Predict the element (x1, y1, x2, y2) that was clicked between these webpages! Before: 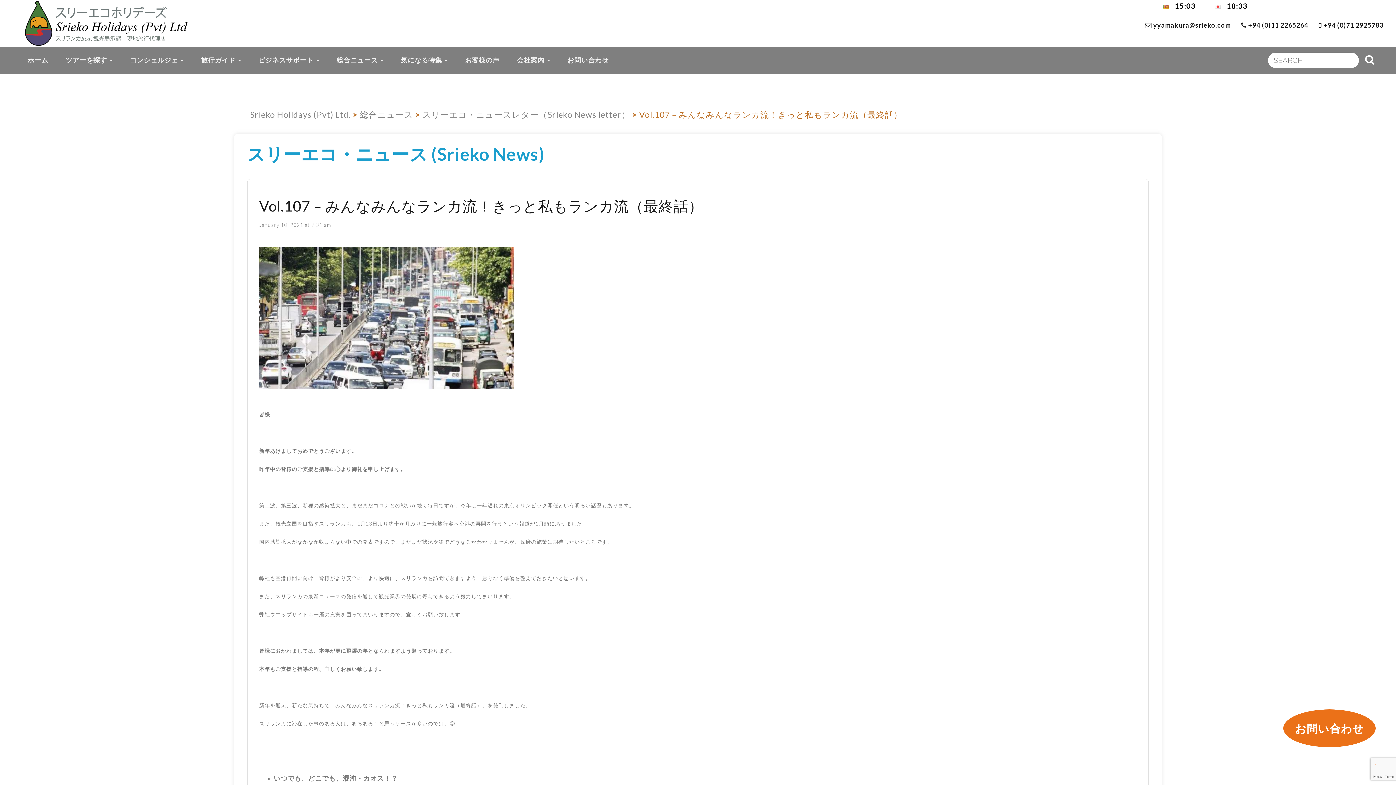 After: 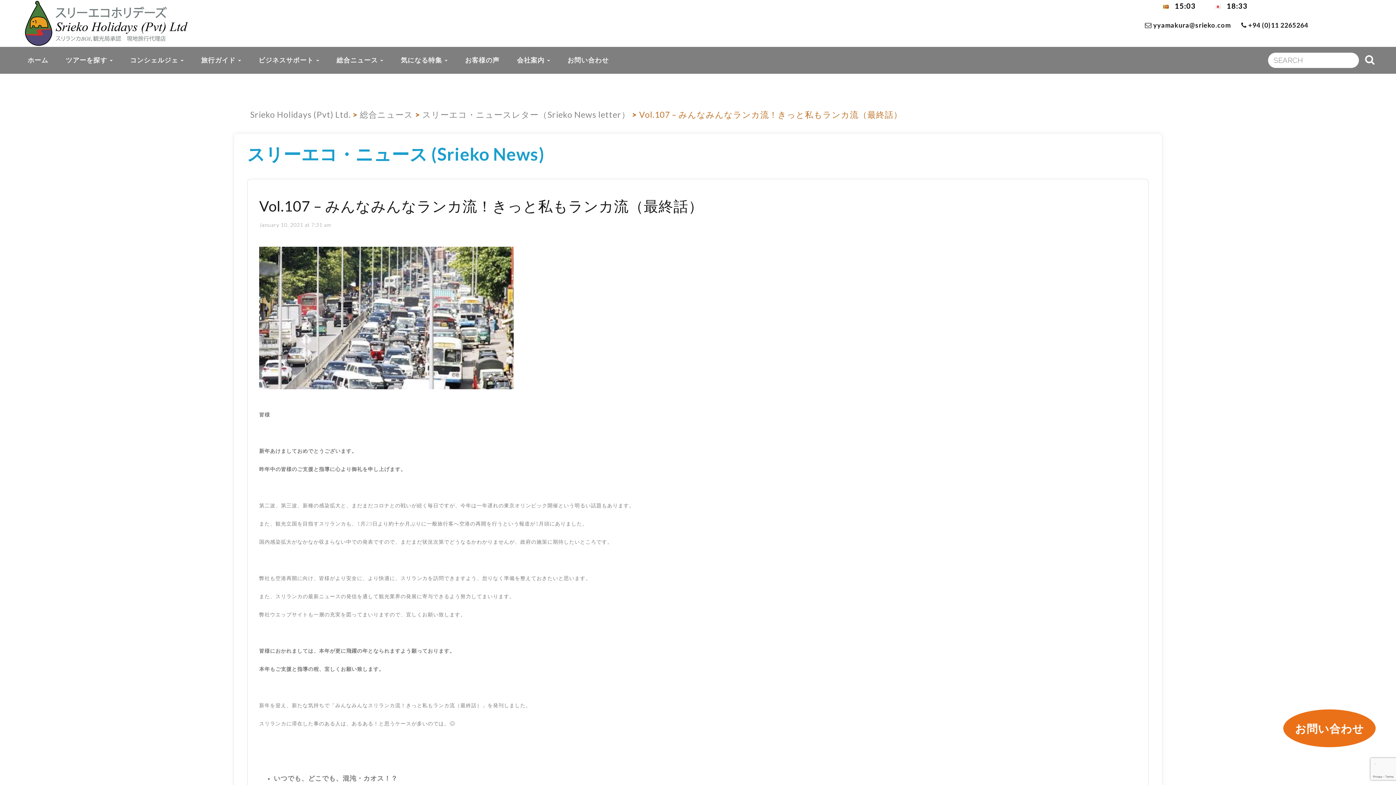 Action: label:  +94 (0)71 2925783 bbox: (1313, 0, 1389, 50)